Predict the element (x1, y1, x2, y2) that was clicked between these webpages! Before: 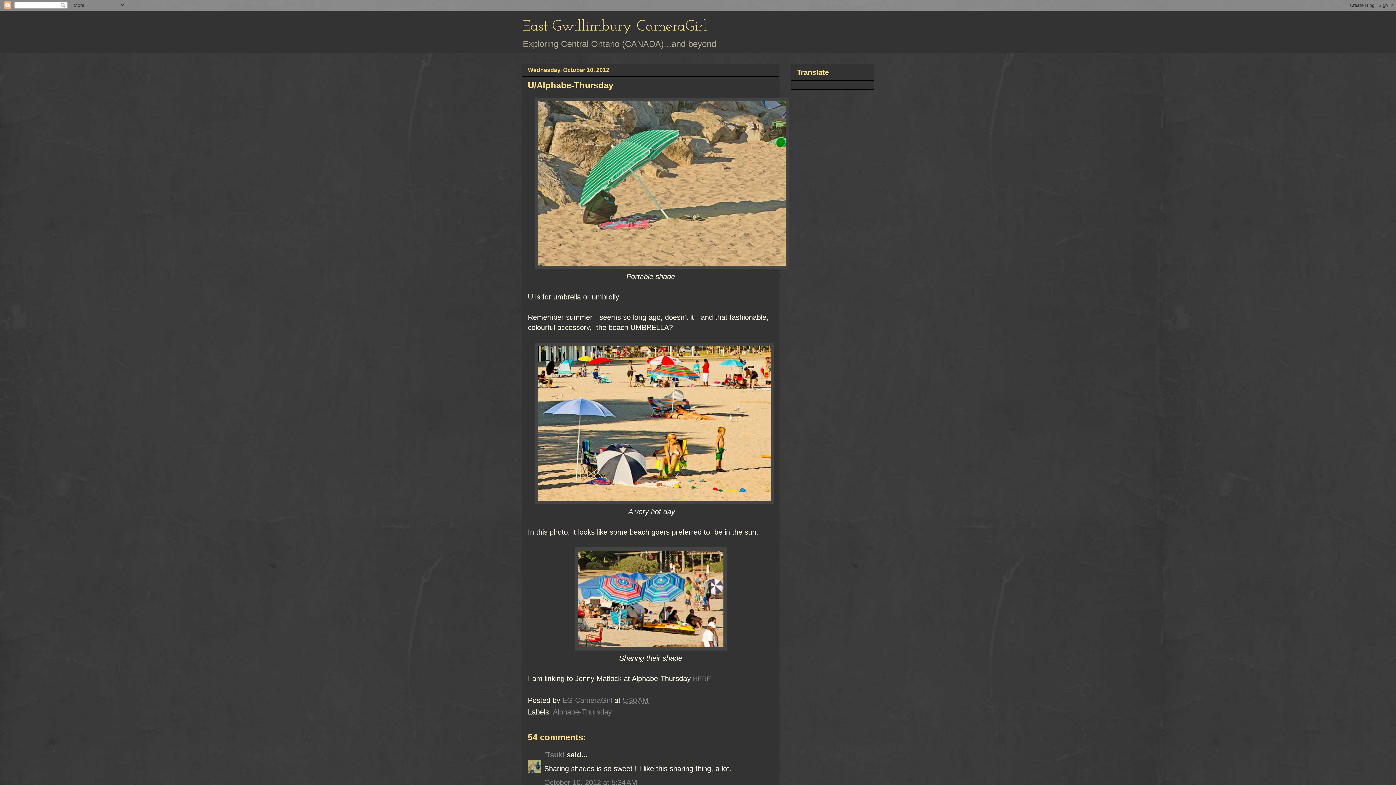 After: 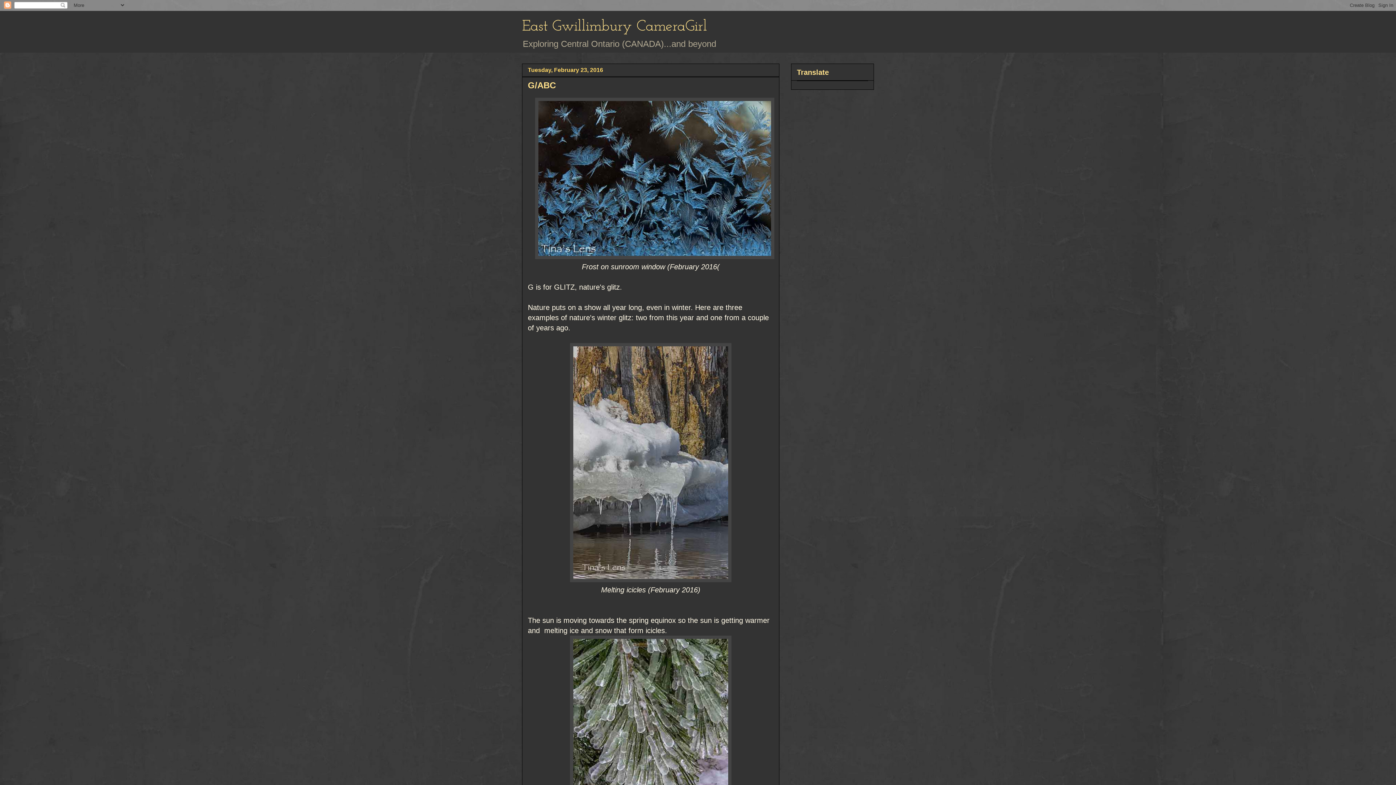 Action: label: East Gwillimbury CameraGirl bbox: (522, 18, 707, 34)